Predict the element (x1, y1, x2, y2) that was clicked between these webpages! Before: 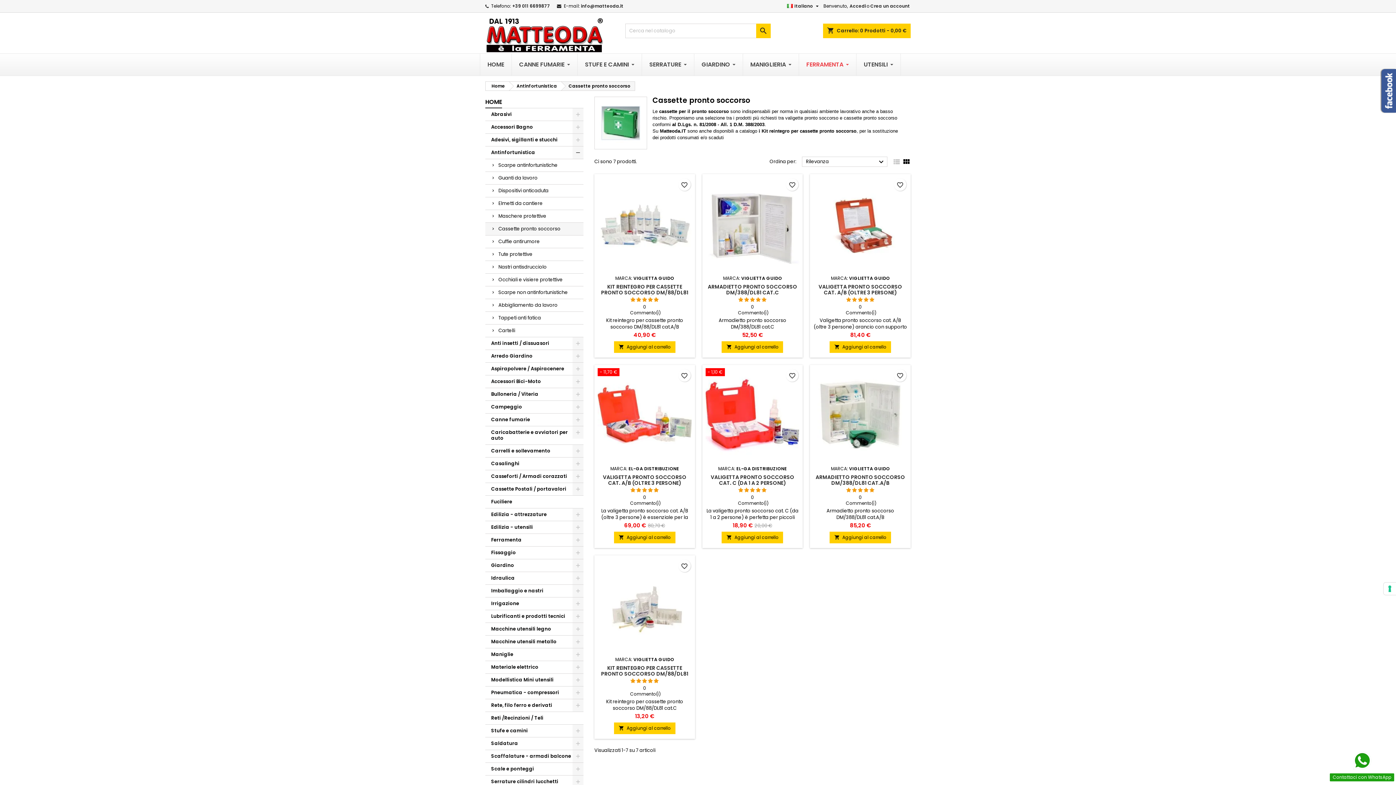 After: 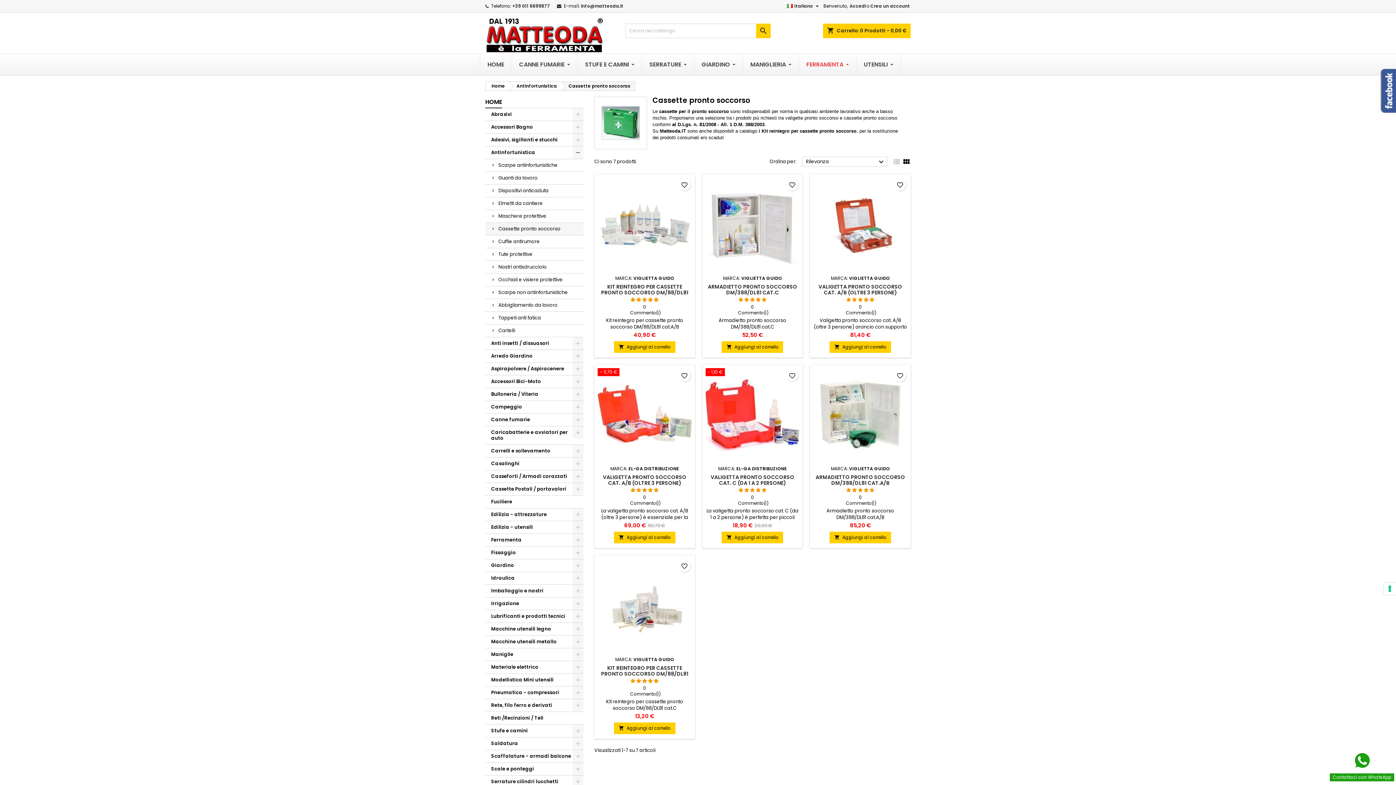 Action: bbox: (1353, 752, 1371, 770)